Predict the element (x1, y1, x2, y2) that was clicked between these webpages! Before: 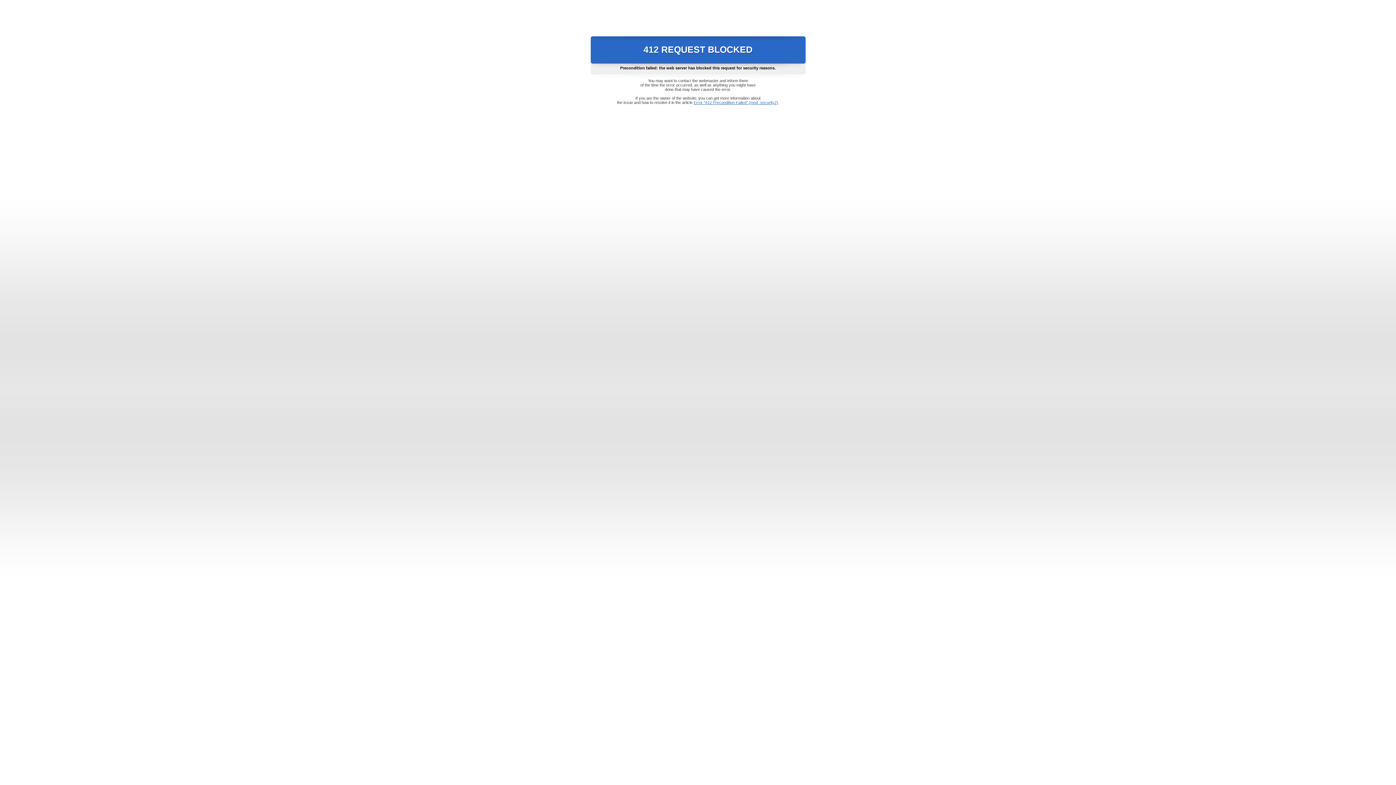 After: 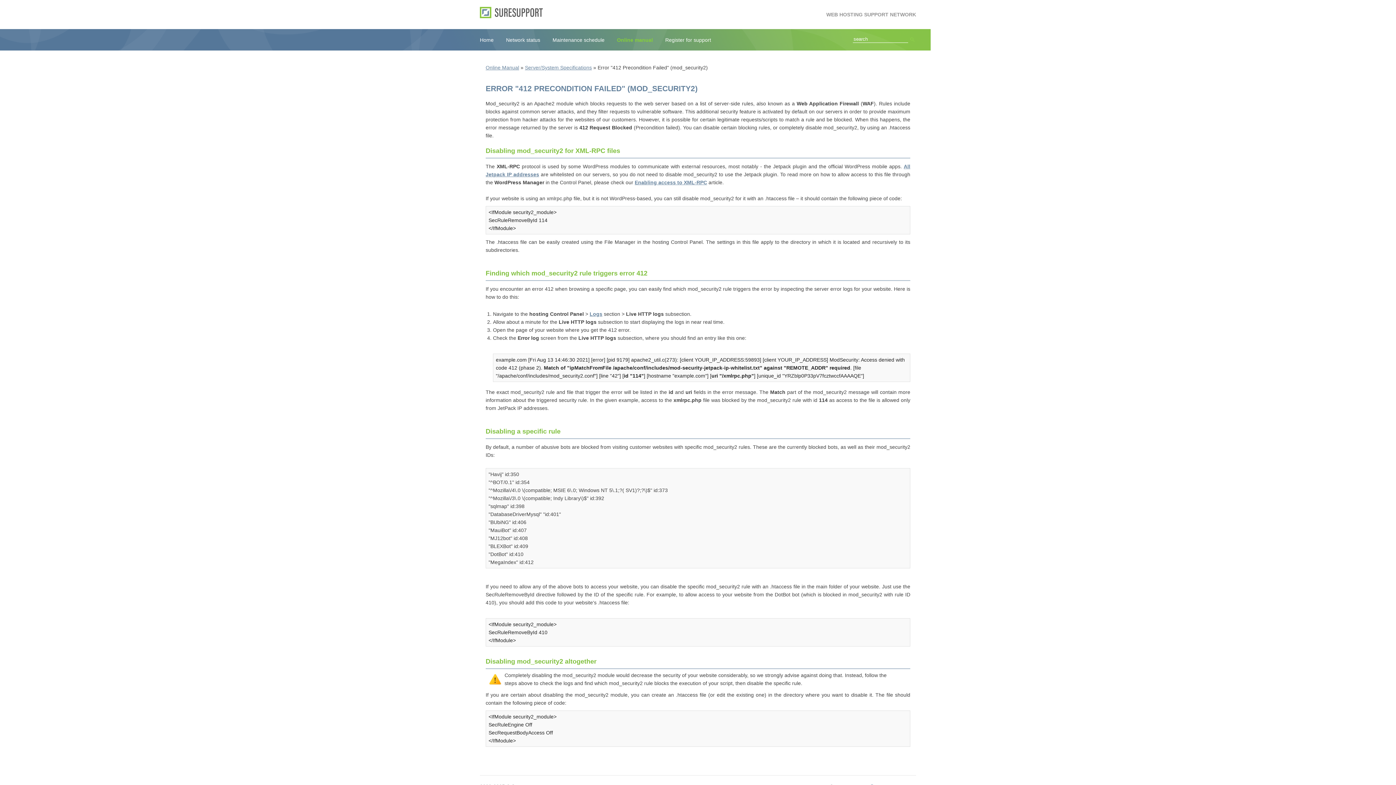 Action: label: Error "412 Precondition Failed" (mod_security2) bbox: (693, 100, 778, 104)